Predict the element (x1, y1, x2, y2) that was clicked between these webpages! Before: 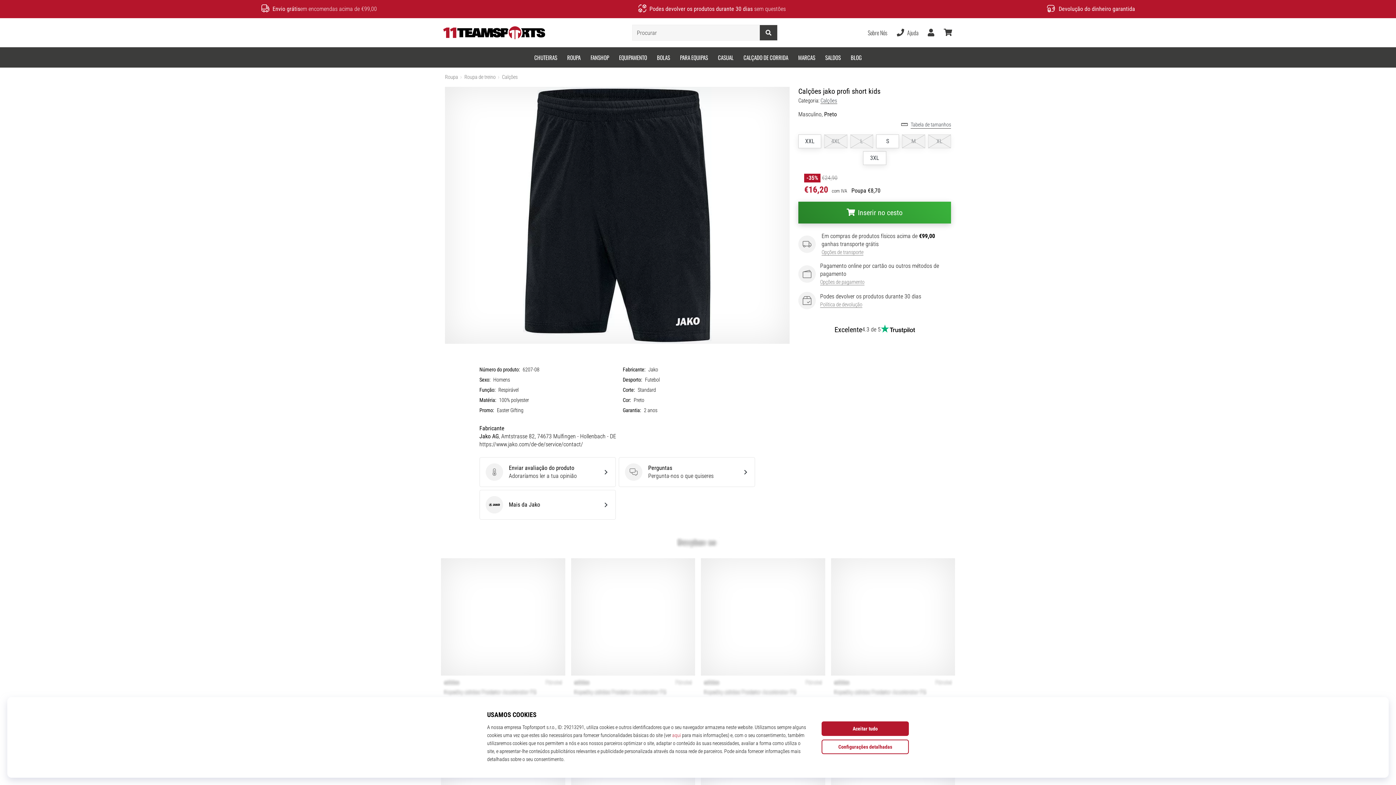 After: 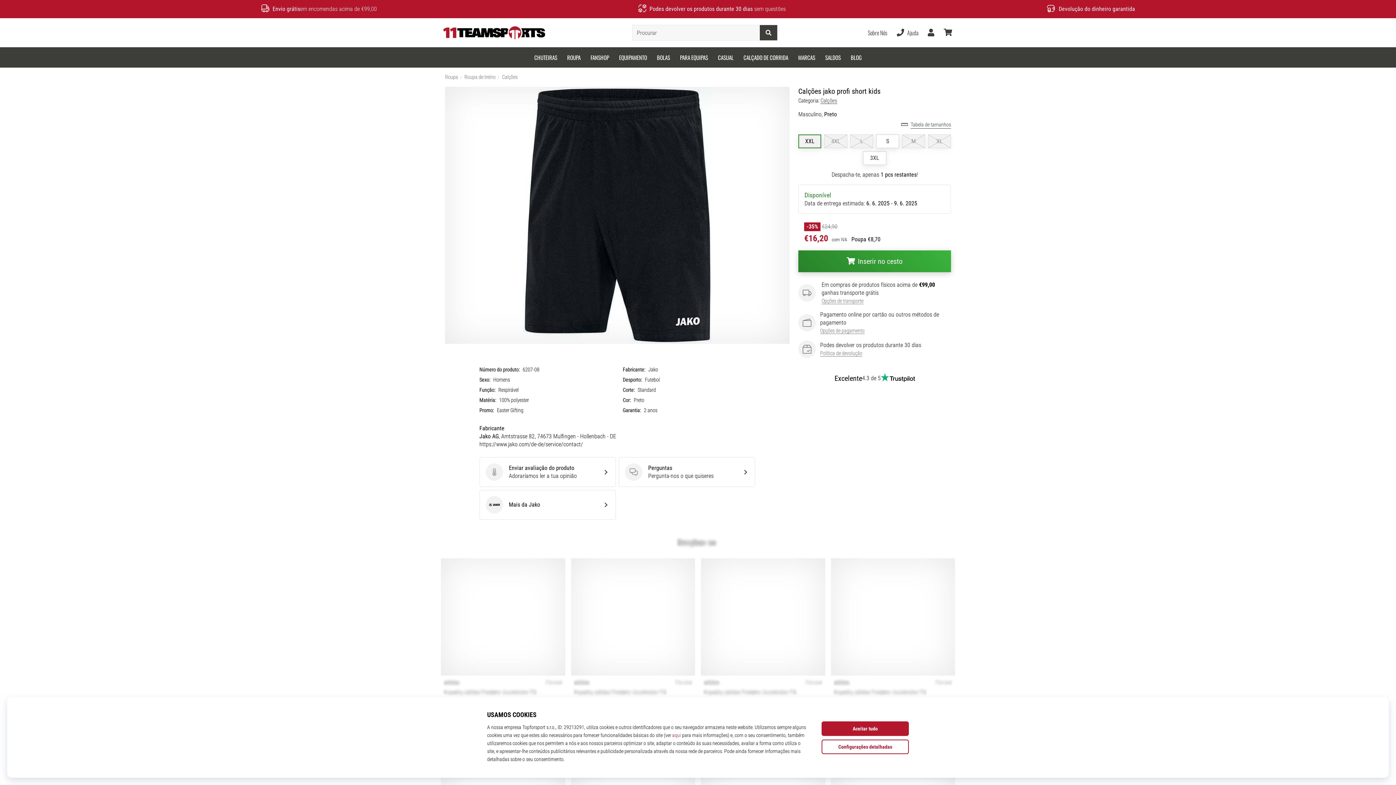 Action: bbox: (798, 134, 821, 148) label: XXL